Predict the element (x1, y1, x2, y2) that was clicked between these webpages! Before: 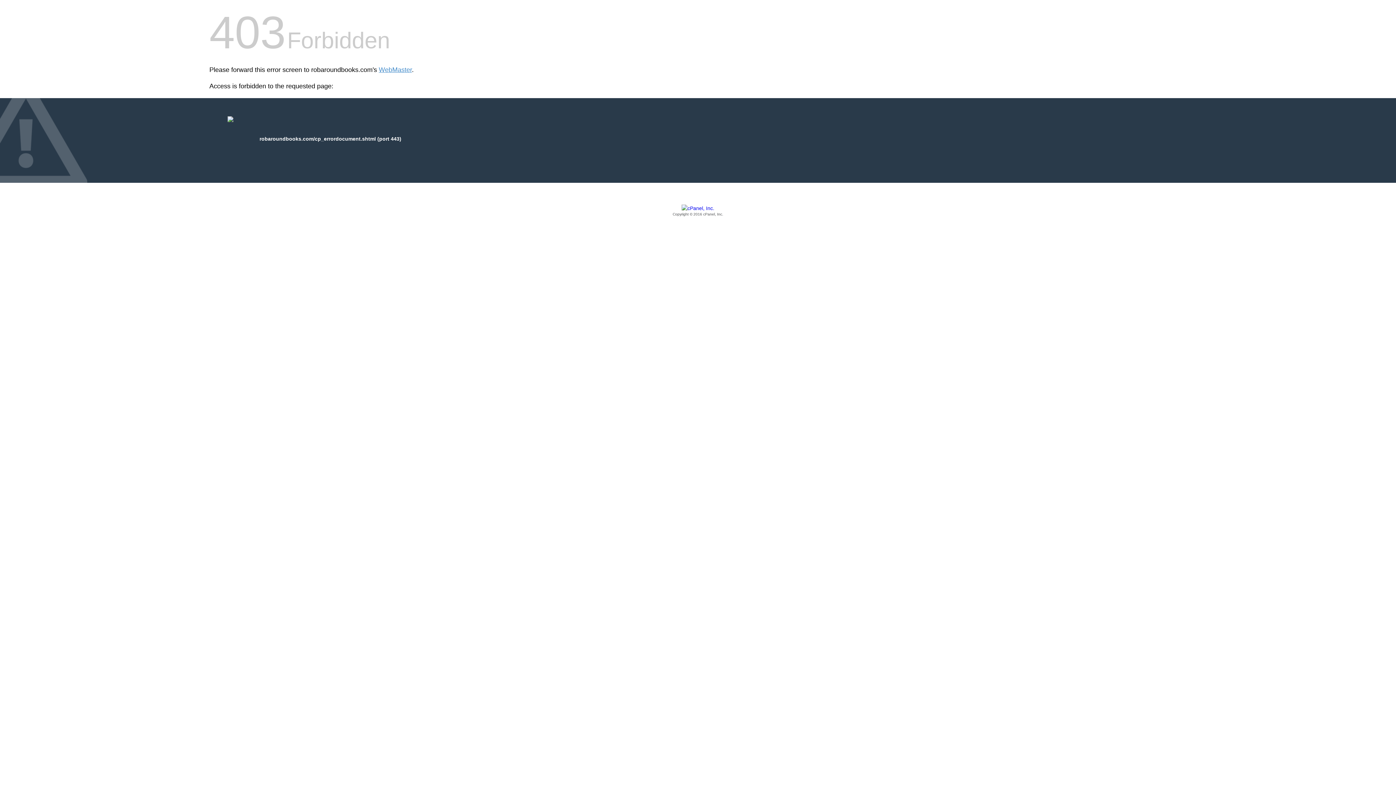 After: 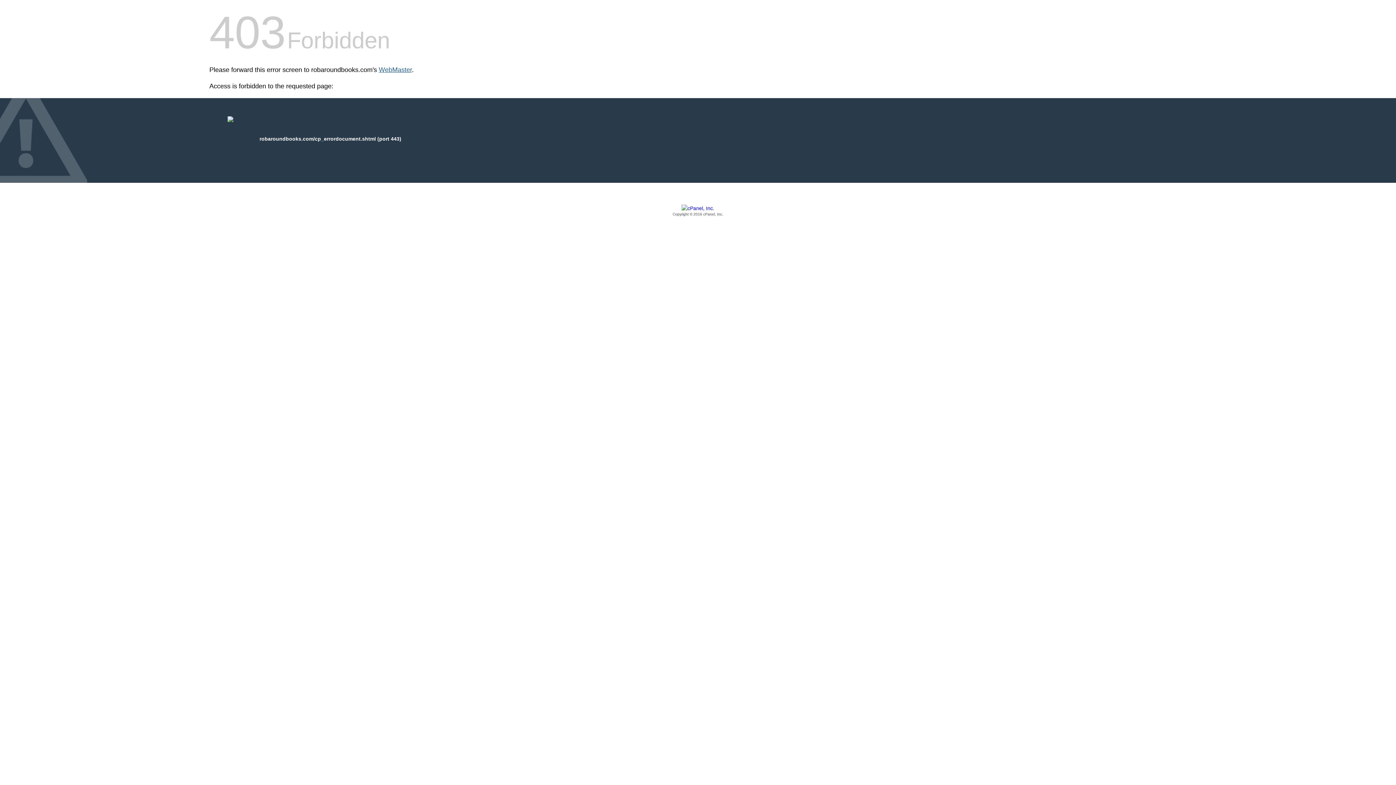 Action: label: WebMaster bbox: (378, 66, 412, 73)